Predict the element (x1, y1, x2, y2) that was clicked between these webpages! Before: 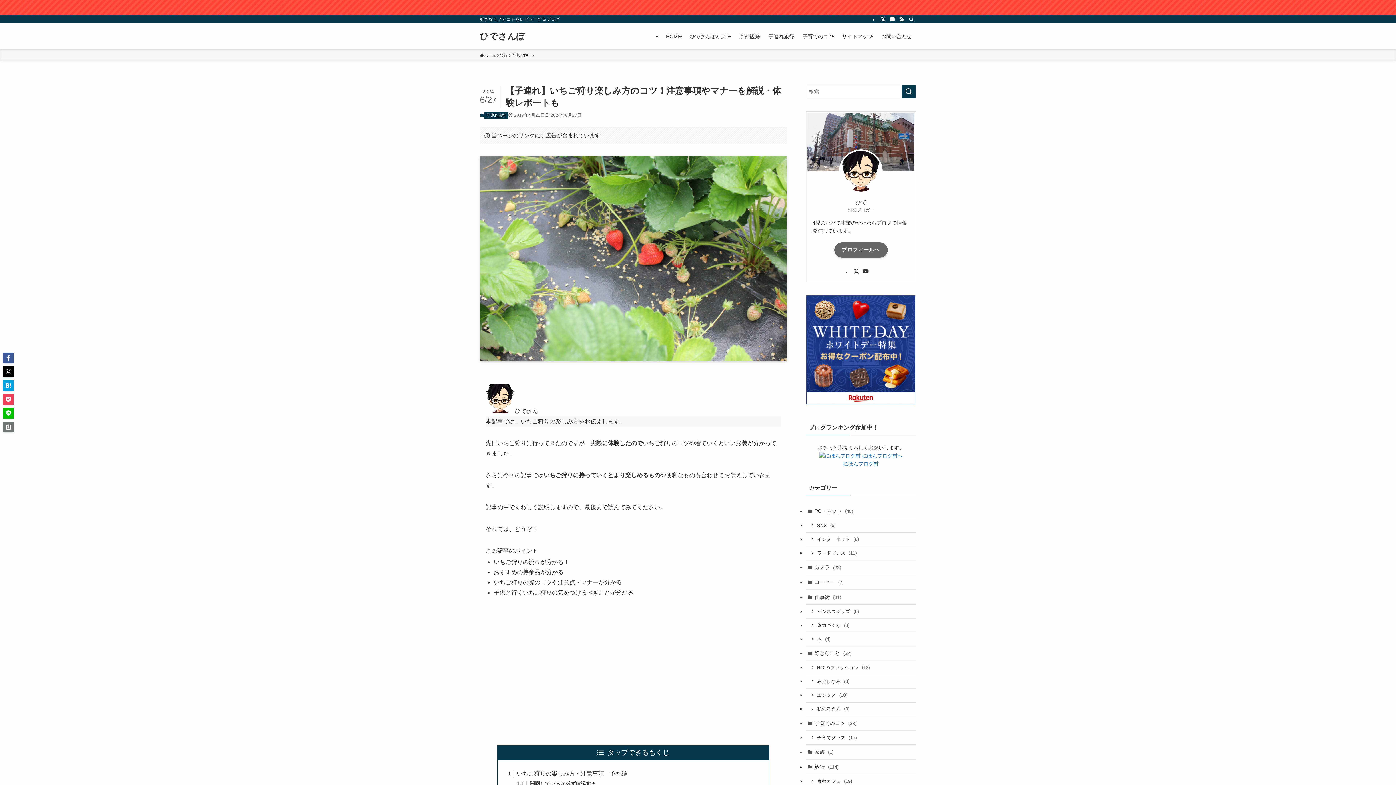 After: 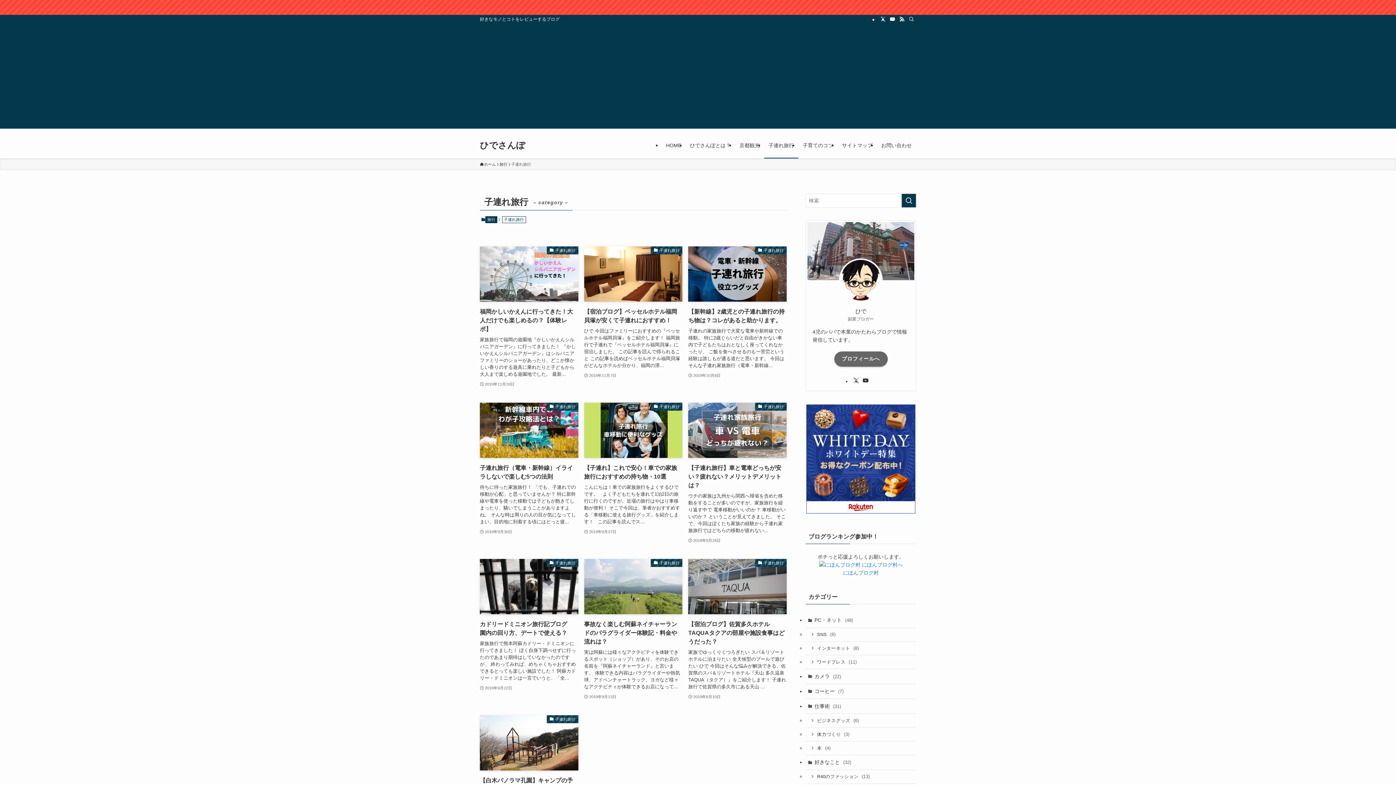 Action: bbox: (484, 112, 508, 118) label: 子連れ旅行